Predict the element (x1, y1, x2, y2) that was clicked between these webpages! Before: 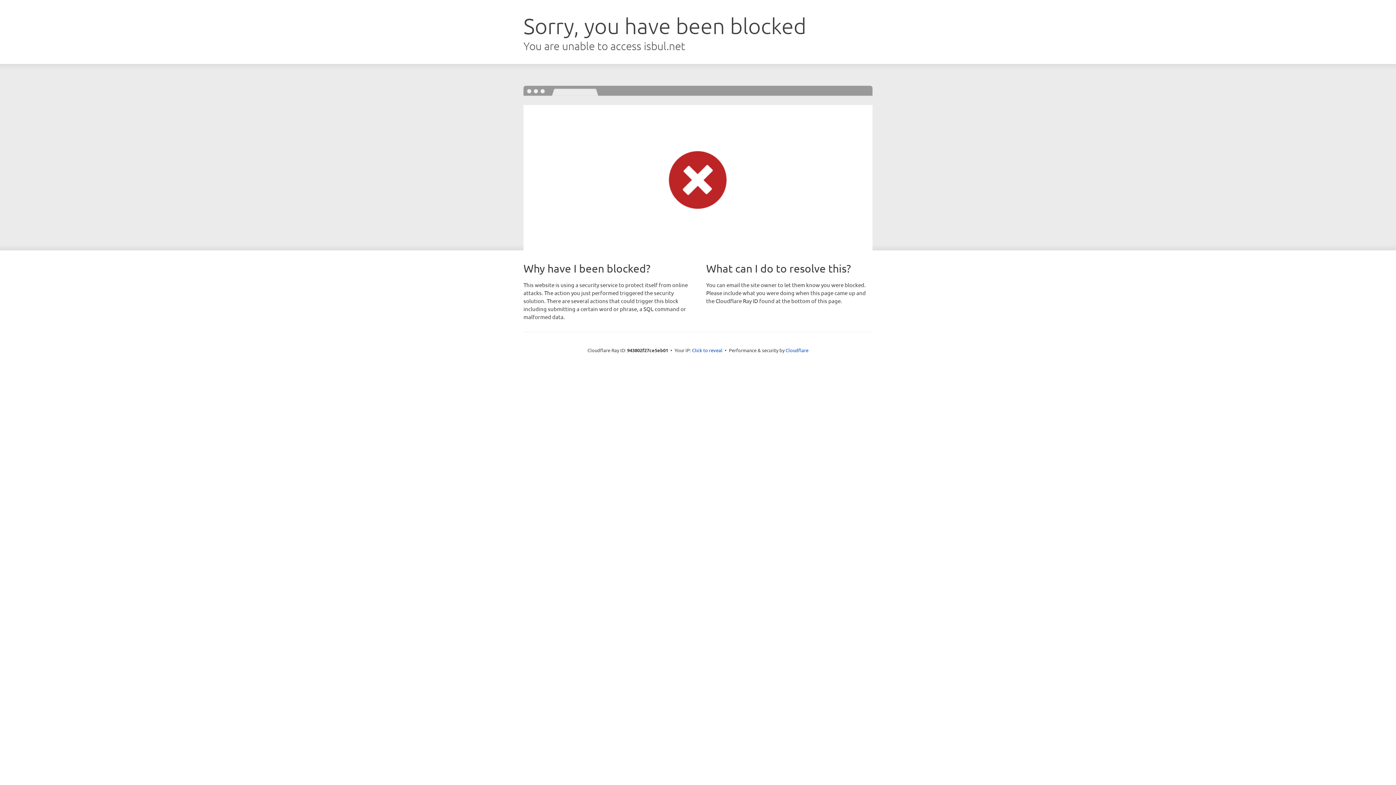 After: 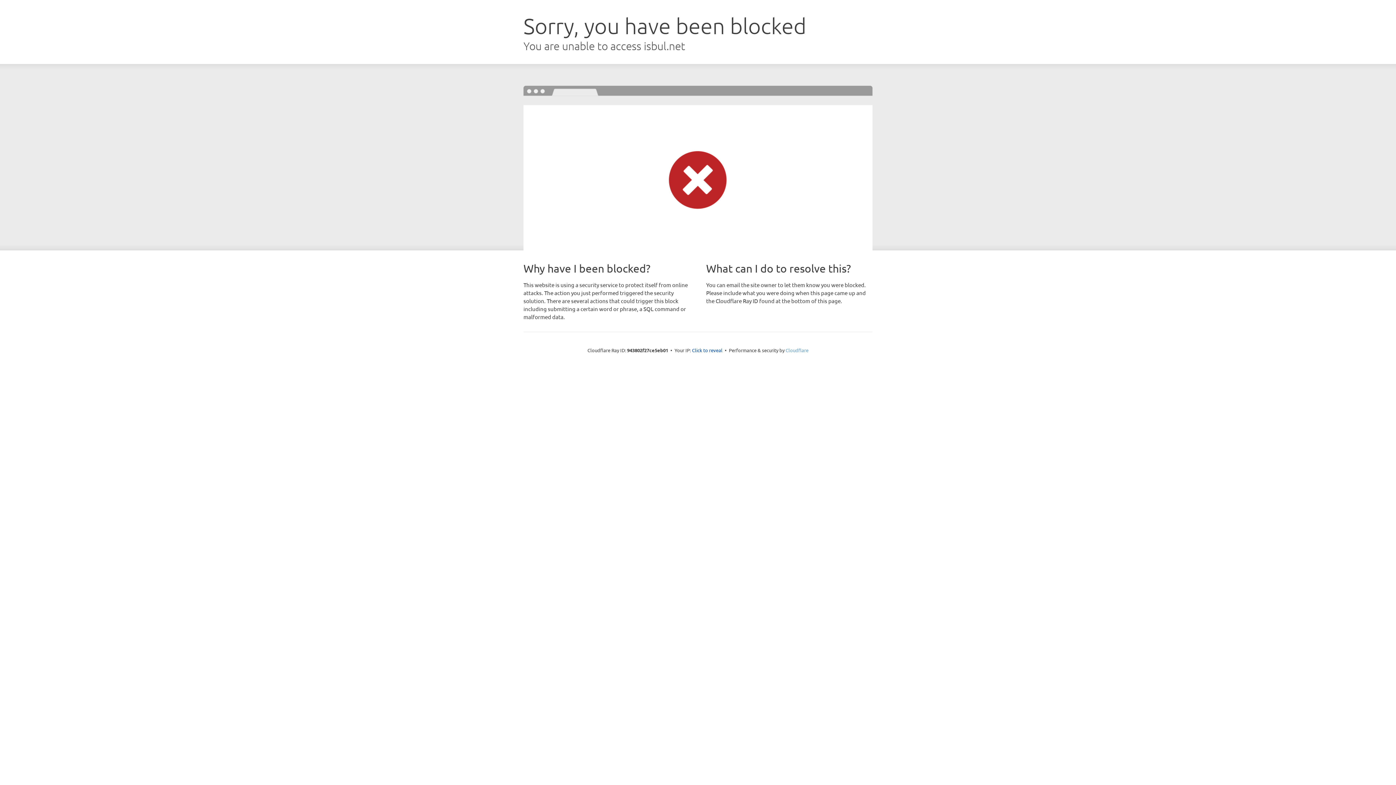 Action: label: Cloudflare bbox: (785, 347, 808, 353)